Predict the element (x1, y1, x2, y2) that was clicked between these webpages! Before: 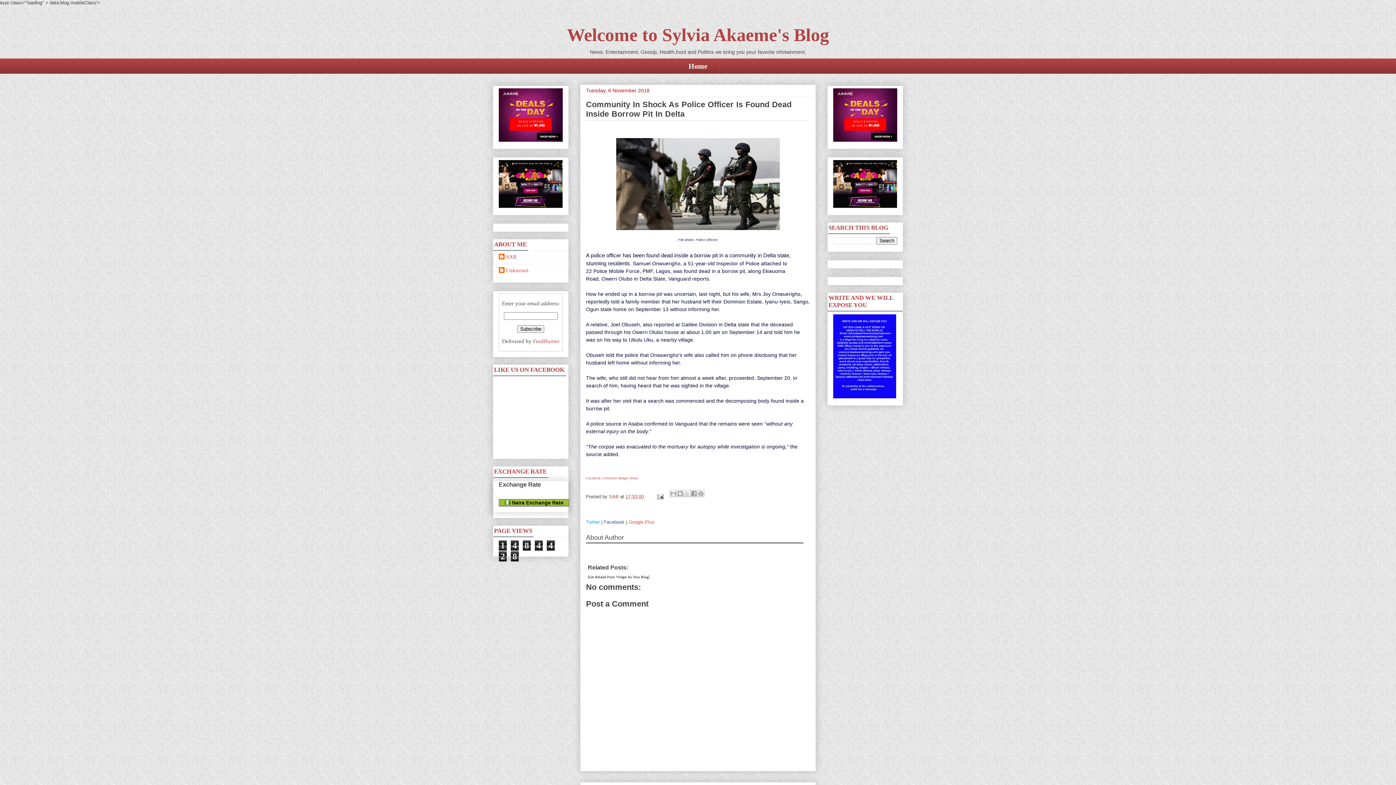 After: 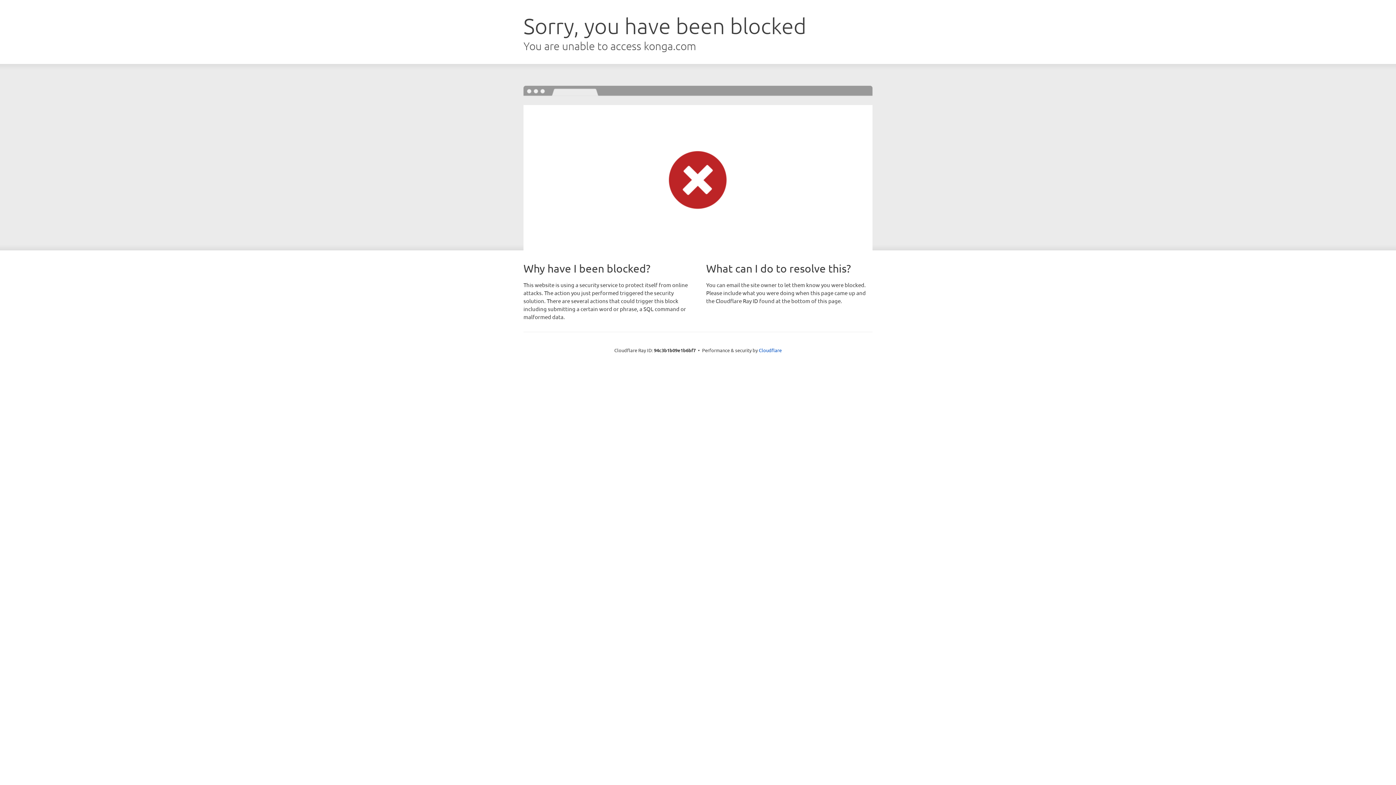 Action: bbox: (833, 203, 897, 209)